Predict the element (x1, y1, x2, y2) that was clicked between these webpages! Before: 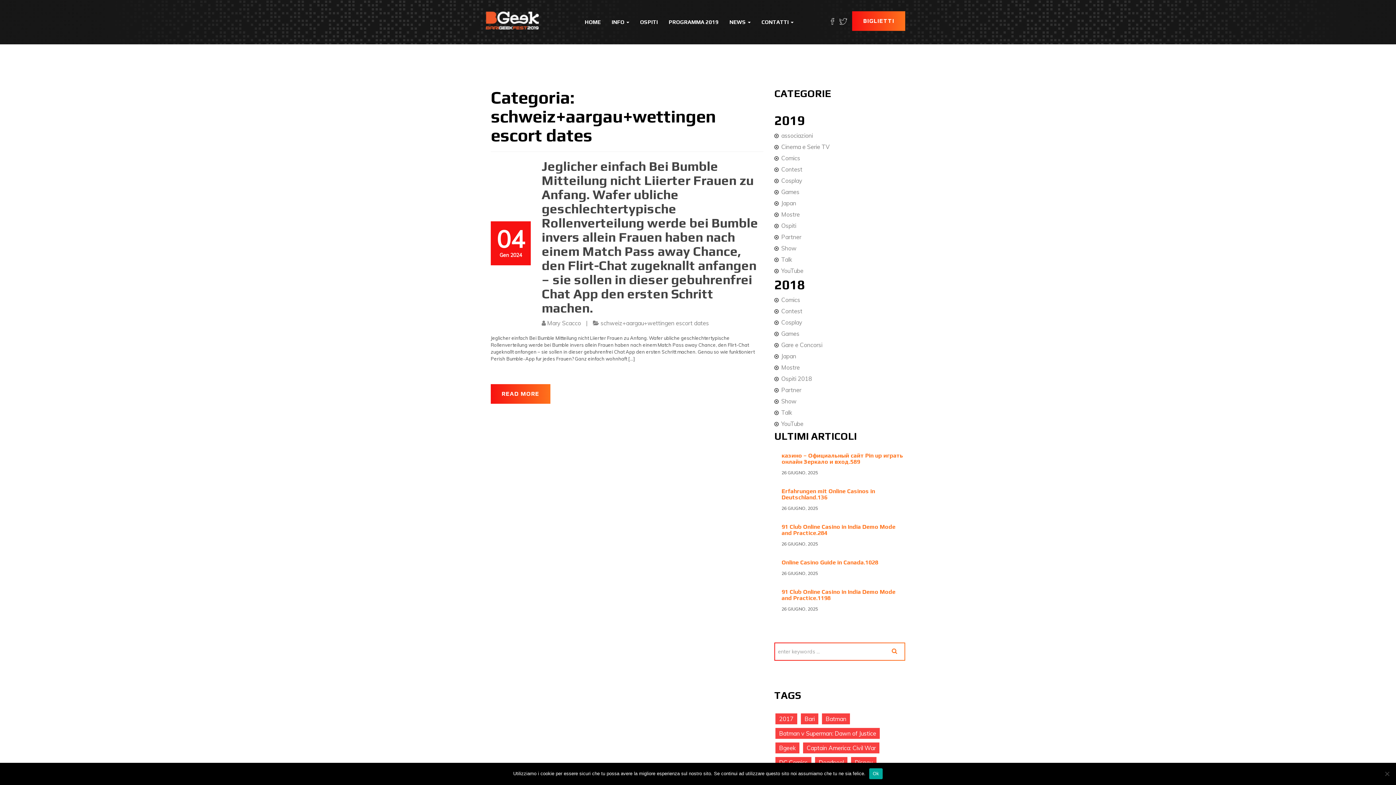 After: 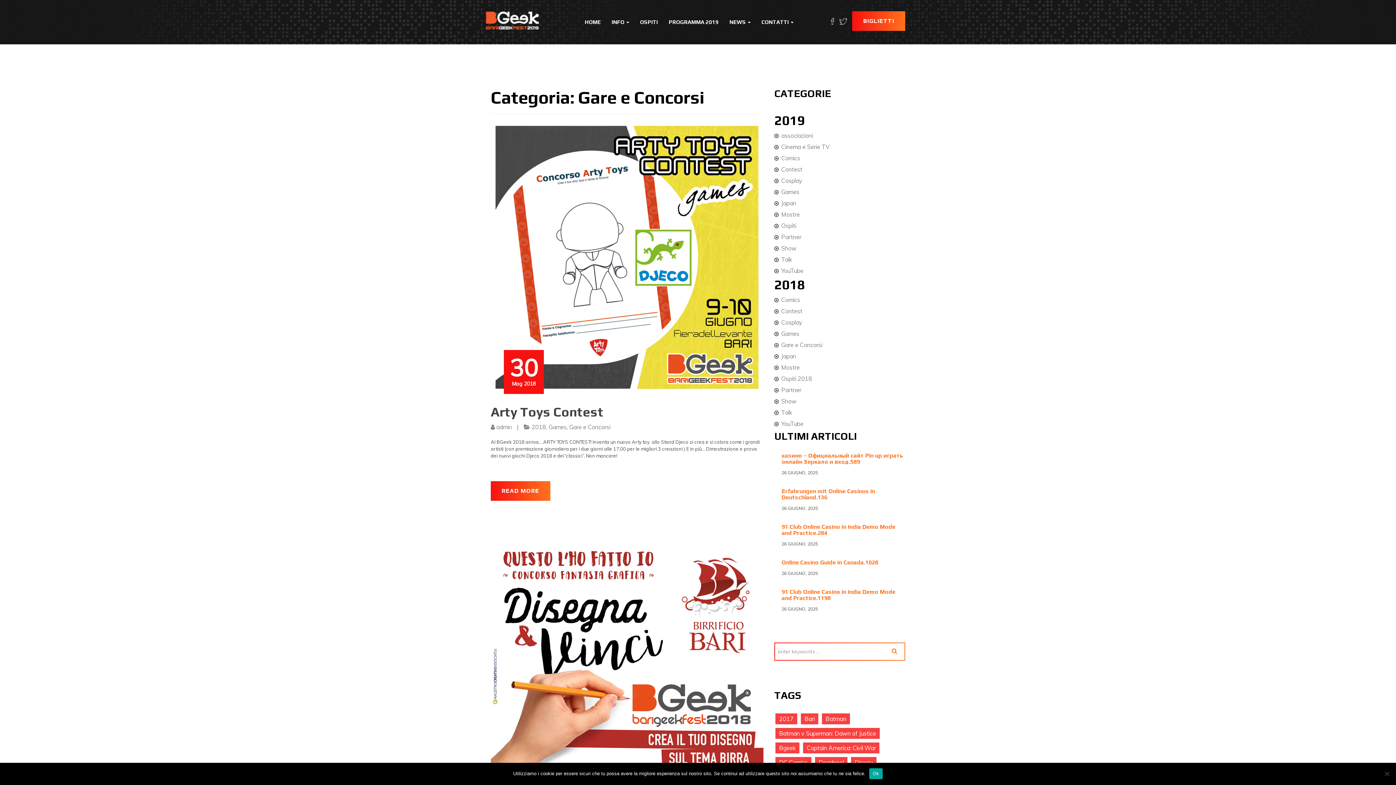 Action: bbox: (781, 341, 822, 348) label: Gare e Concorsi